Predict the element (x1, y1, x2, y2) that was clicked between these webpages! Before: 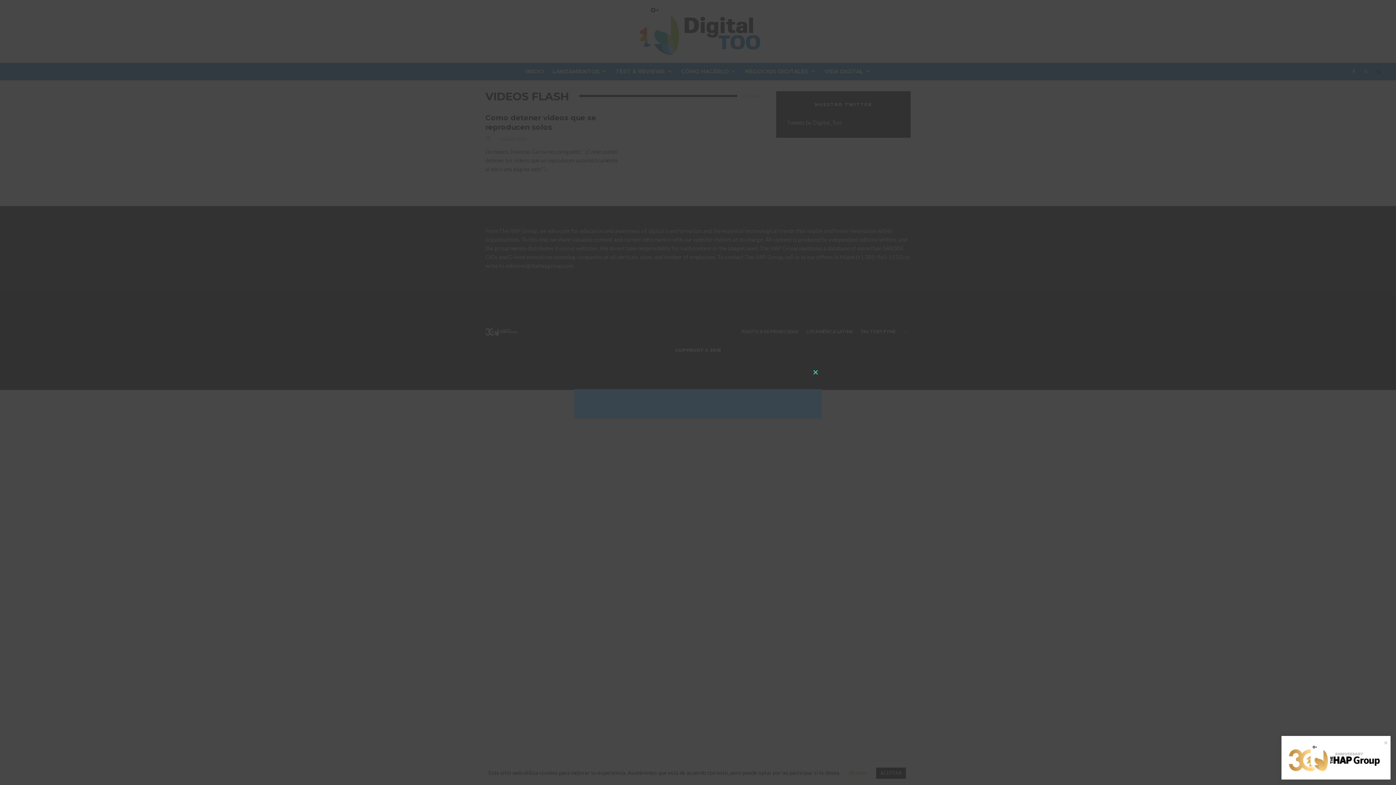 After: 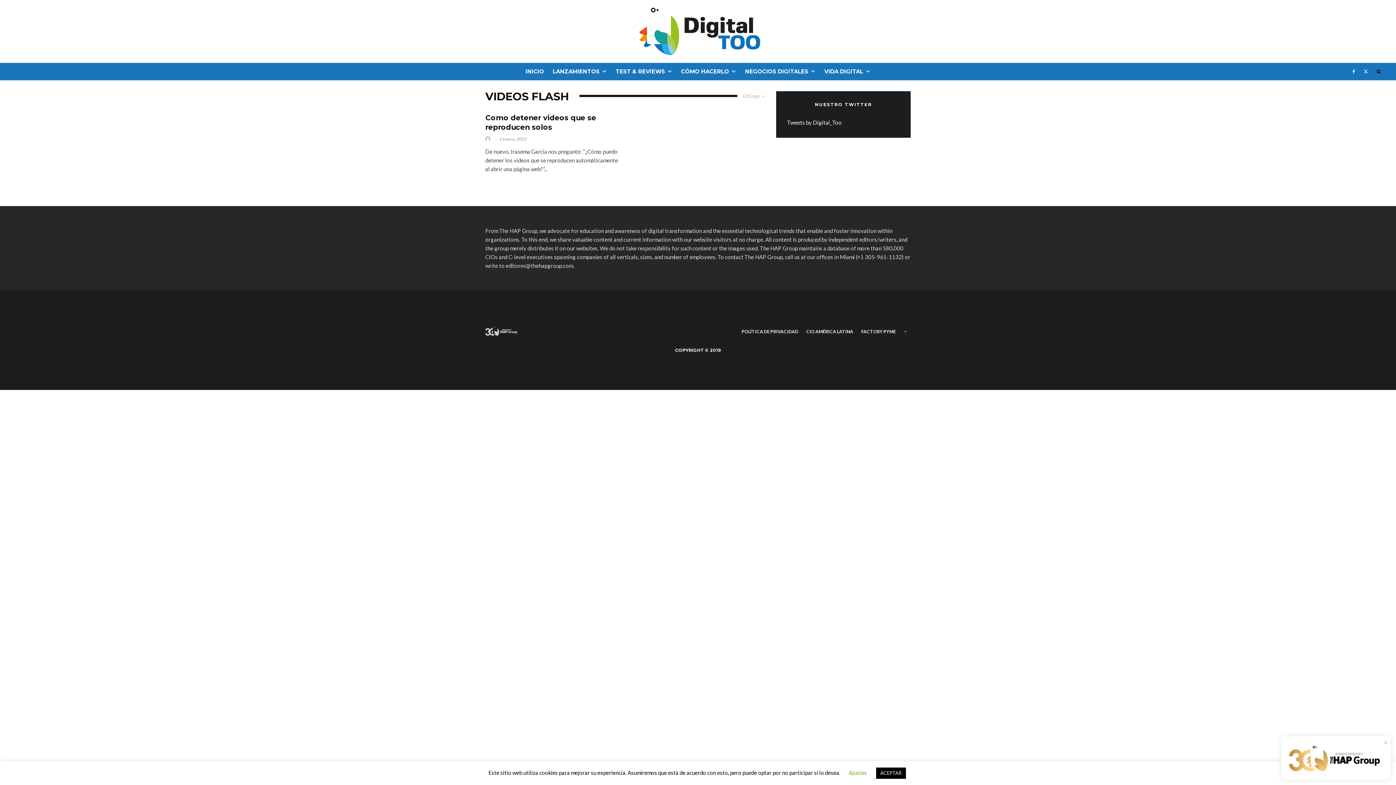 Action: bbox: (810, 366, 821, 378) label: CLOSE THIS MODULE